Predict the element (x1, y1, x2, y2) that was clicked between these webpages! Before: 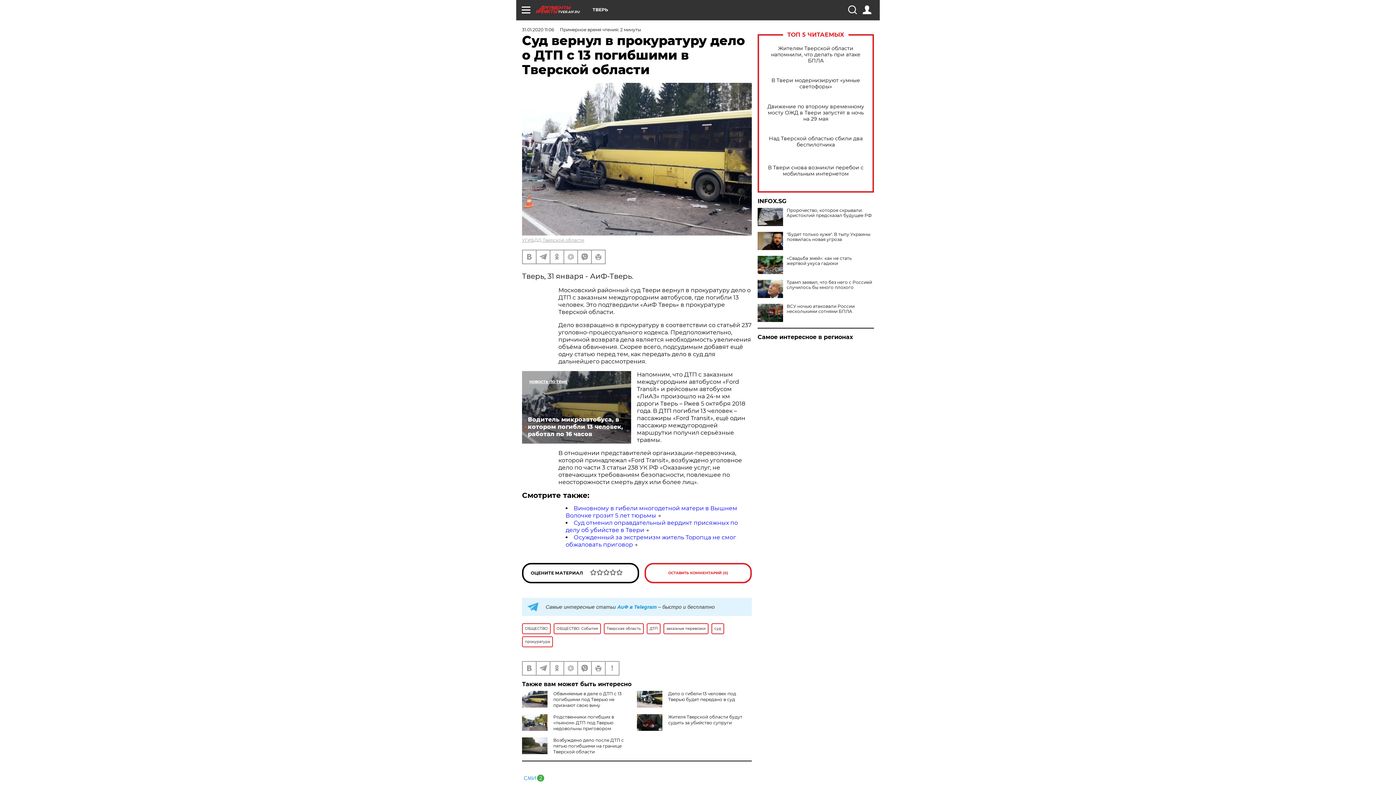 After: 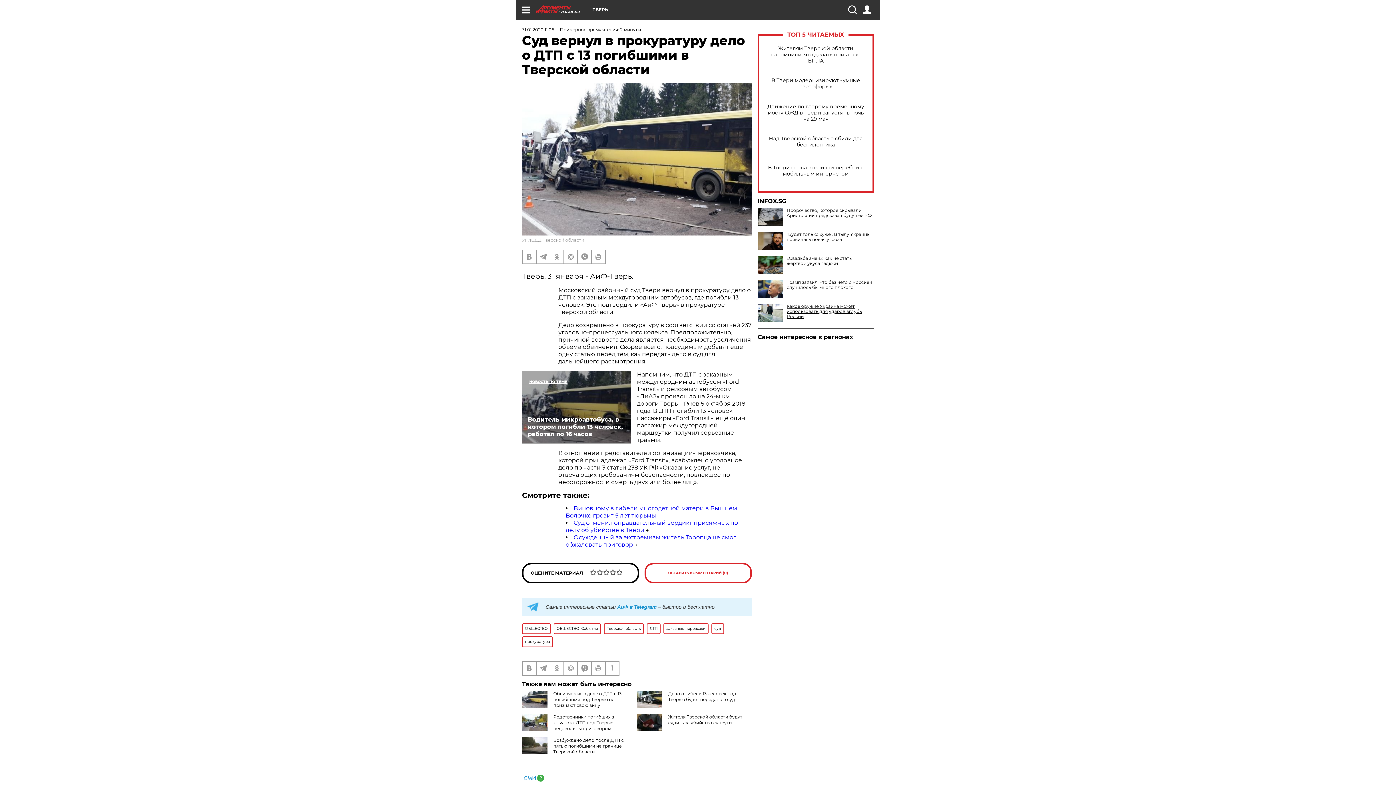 Action: bbox: (757, 304, 874, 314) label: ВСУ ночью атаковали России несколькими сотнями БПЛА